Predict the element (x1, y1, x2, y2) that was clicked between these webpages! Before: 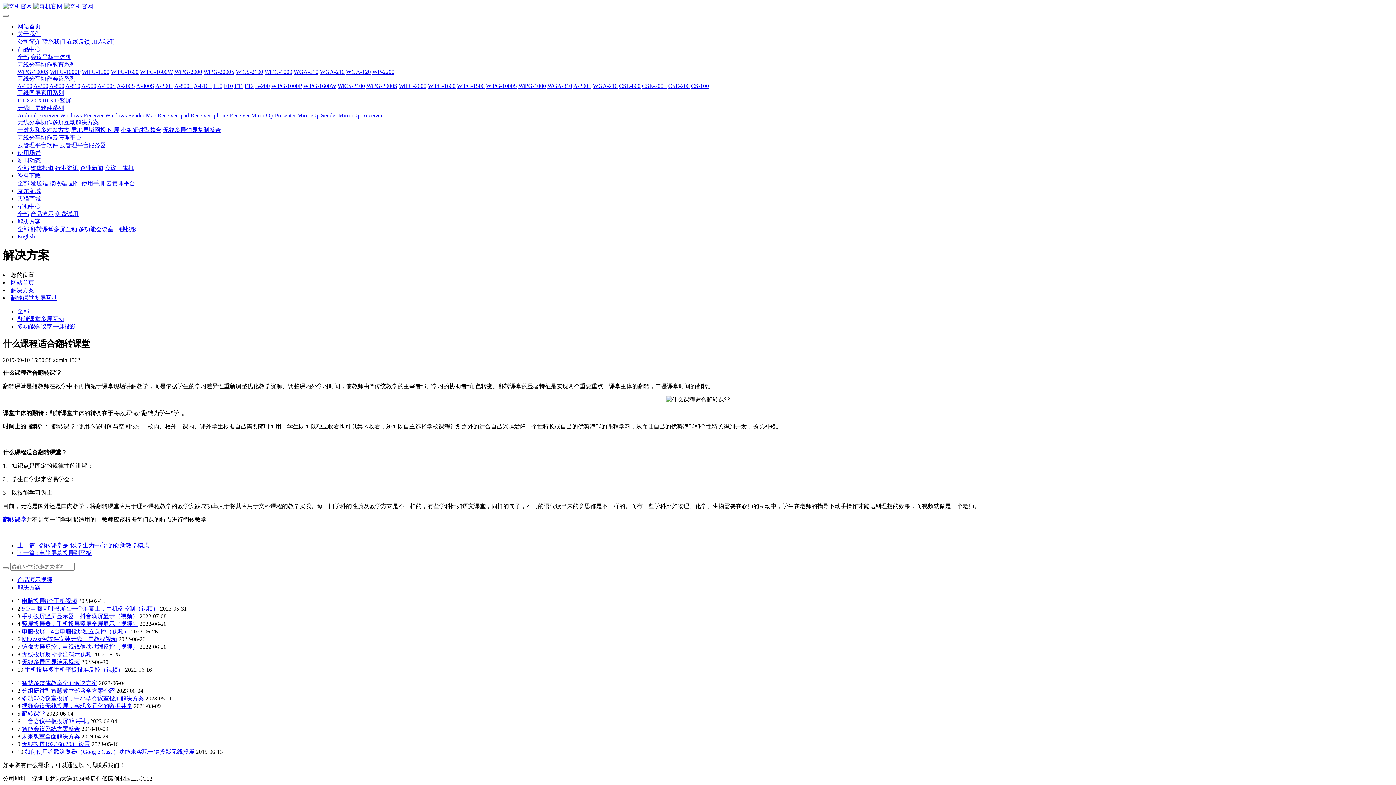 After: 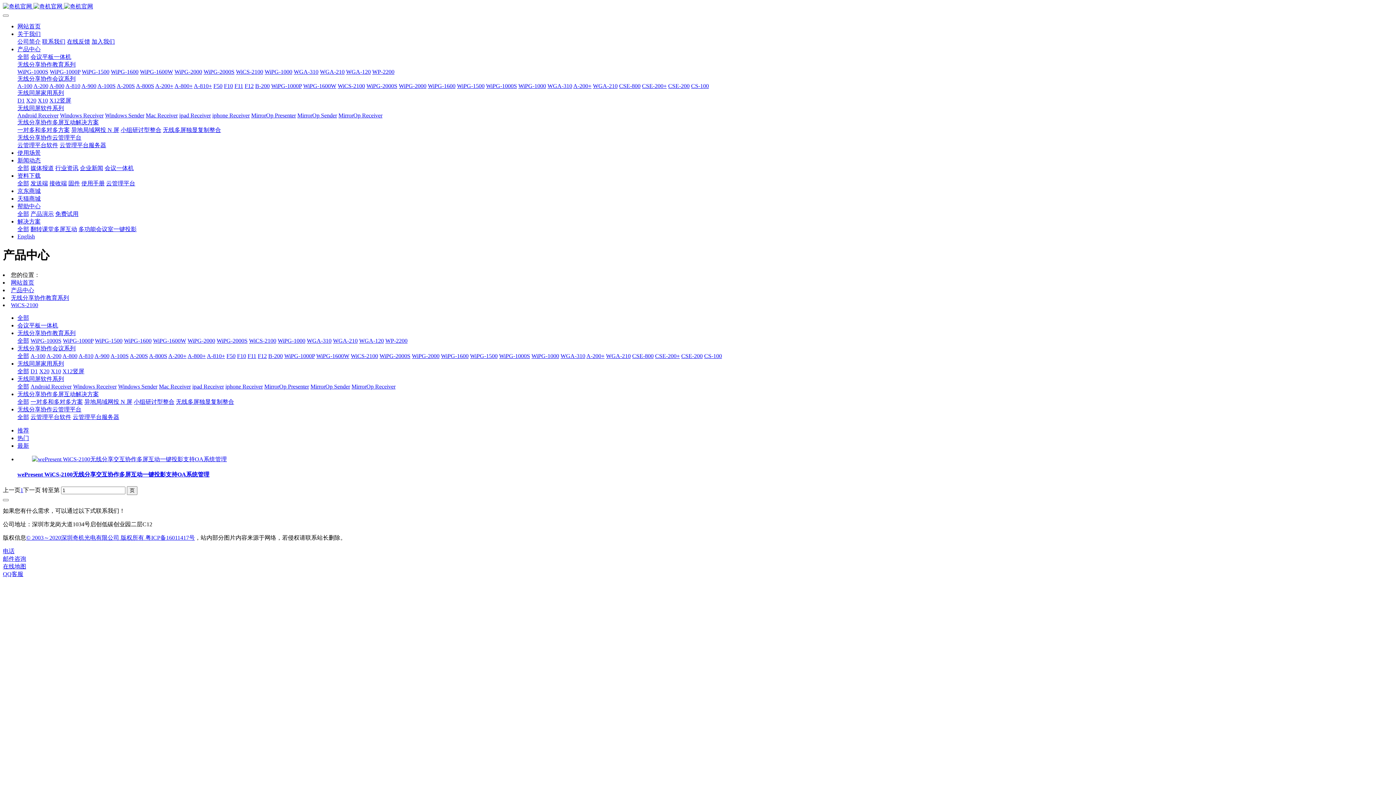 Action: bbox: (236, 68, 263, 74) label: WiCS-2100